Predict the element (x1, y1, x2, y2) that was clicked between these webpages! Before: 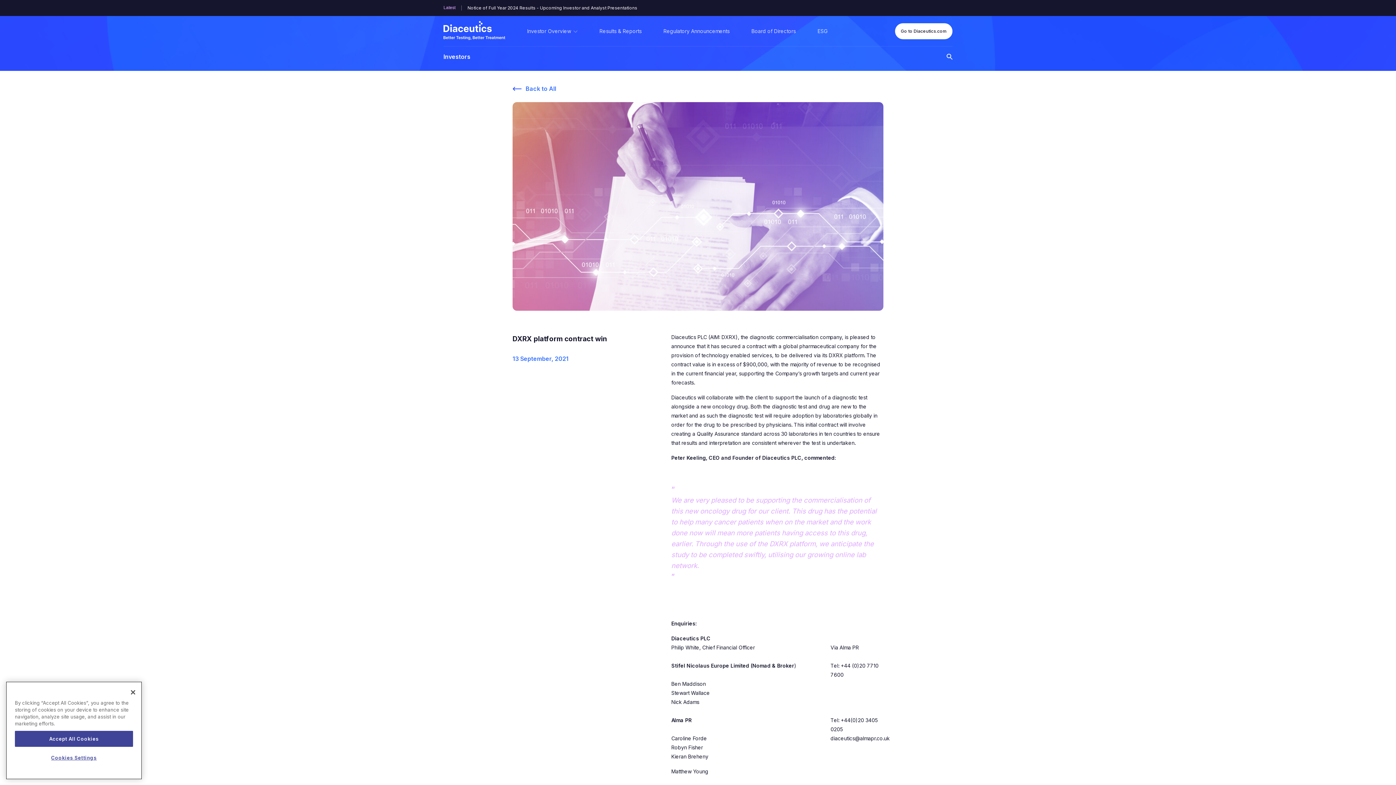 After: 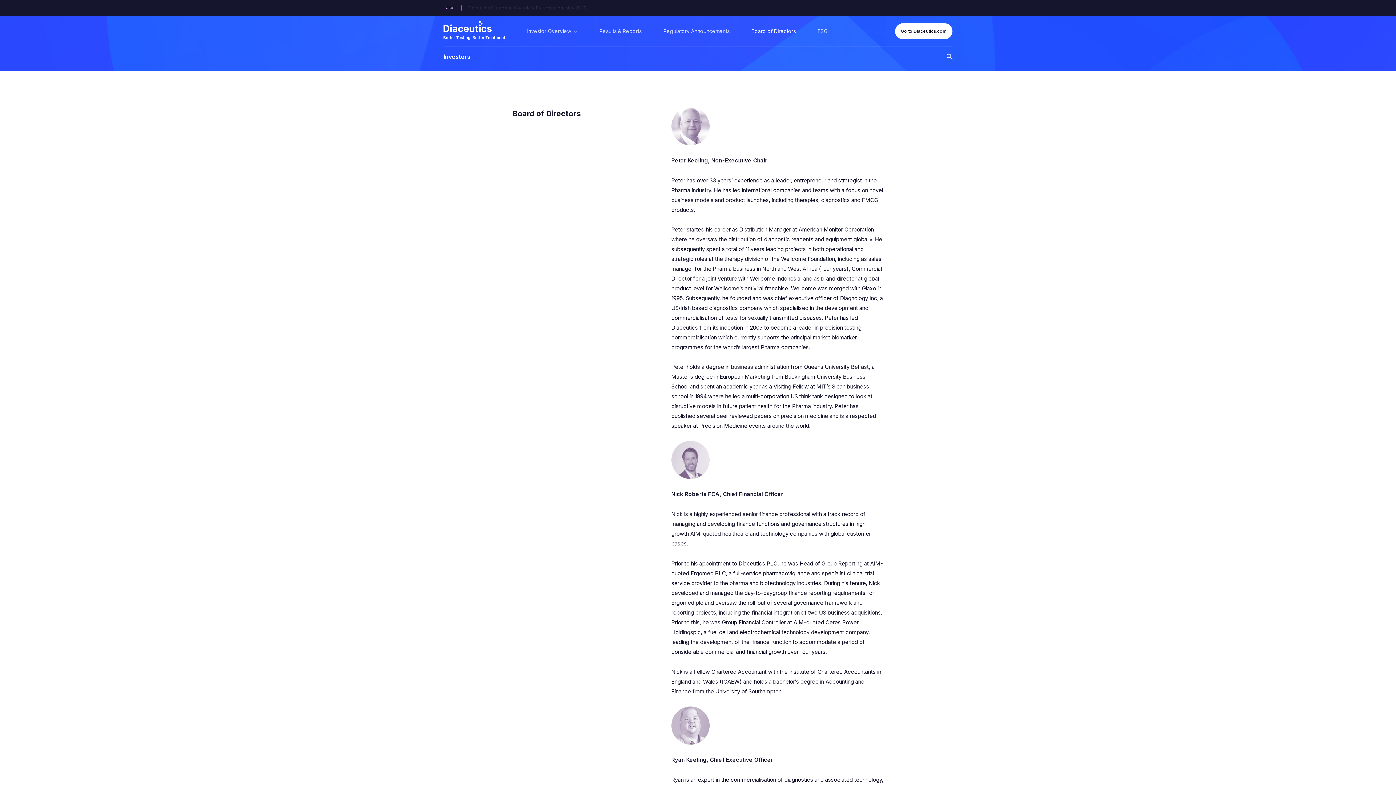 Action: label: Board of Directors bbox: (751, 27, 796, 34)